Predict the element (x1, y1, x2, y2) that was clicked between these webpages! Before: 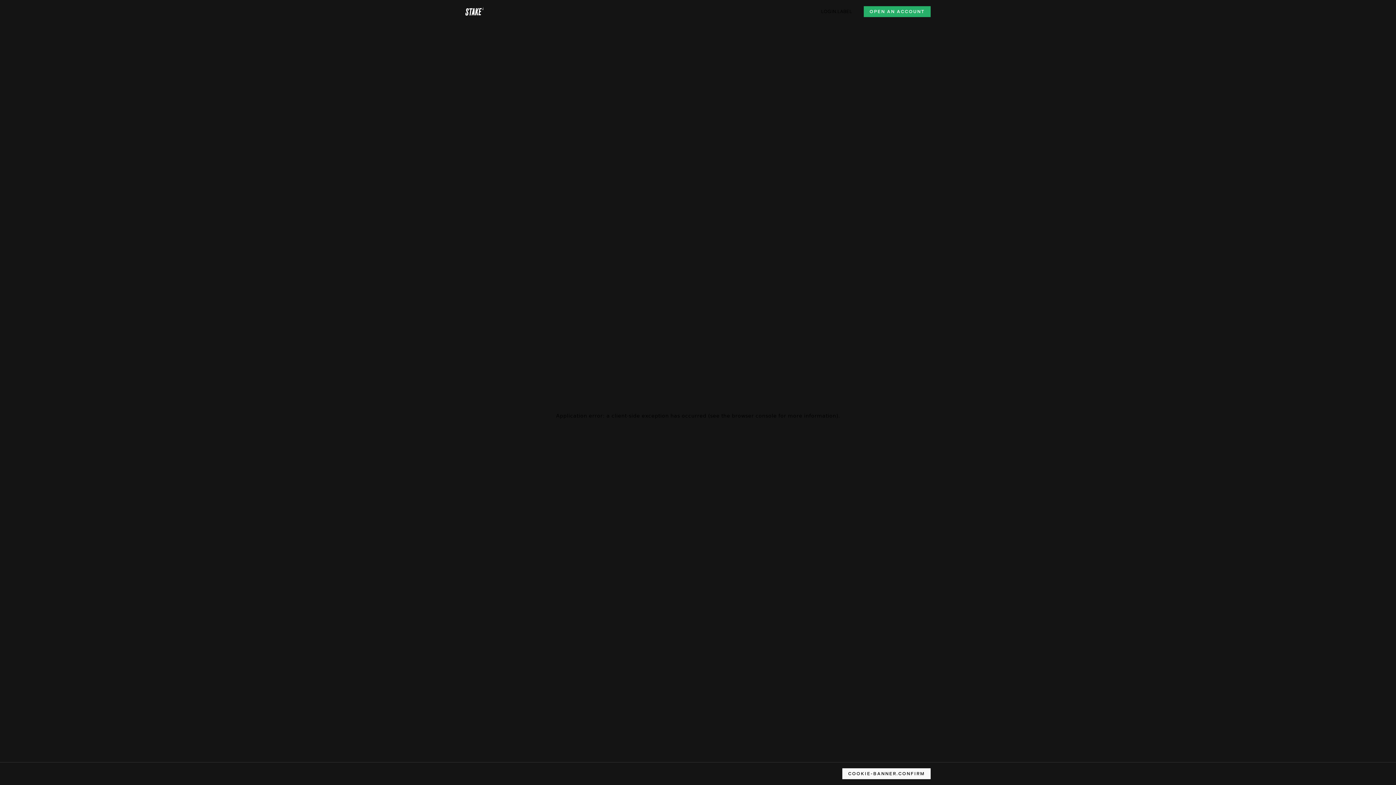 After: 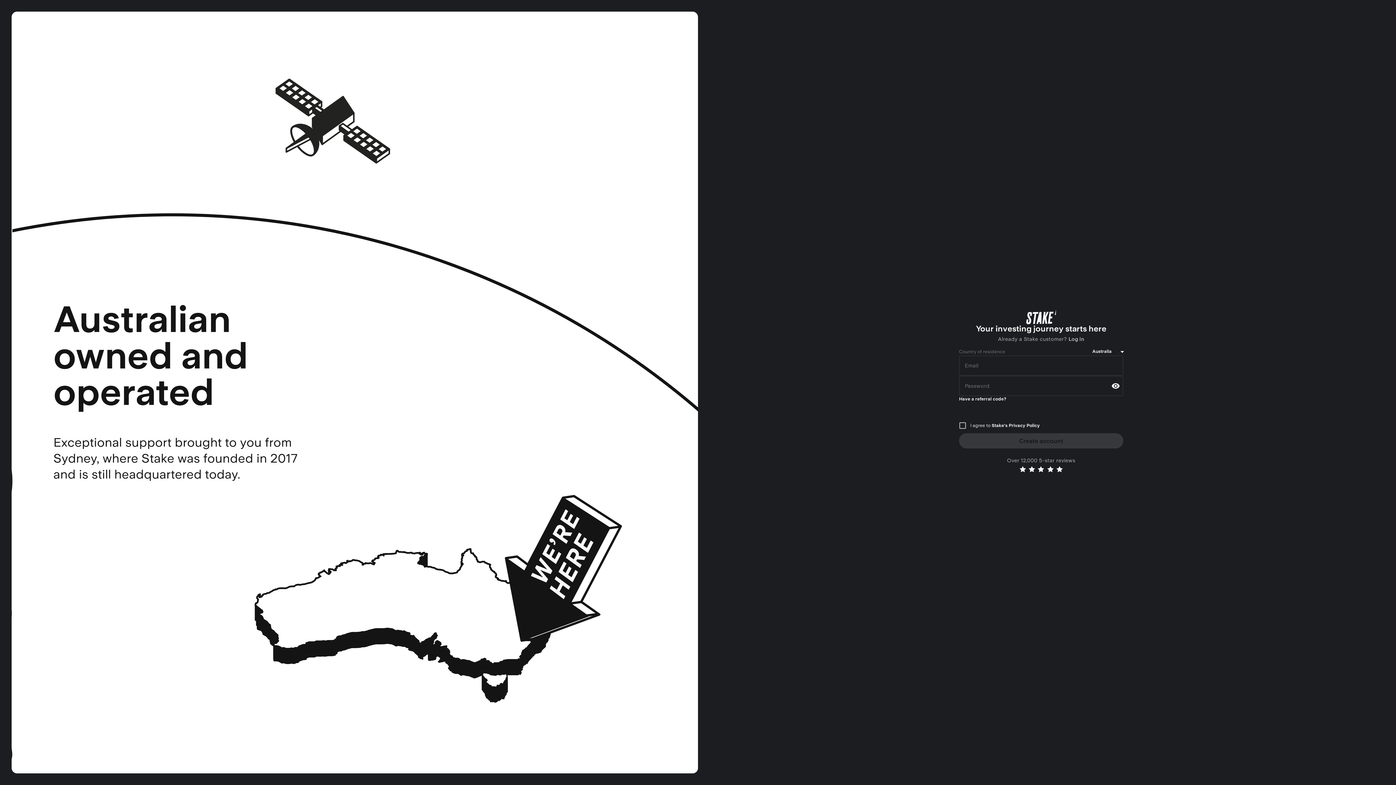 Action: label: OPEN AN ACCOUNT bbox: (864, 6, 930, 17)